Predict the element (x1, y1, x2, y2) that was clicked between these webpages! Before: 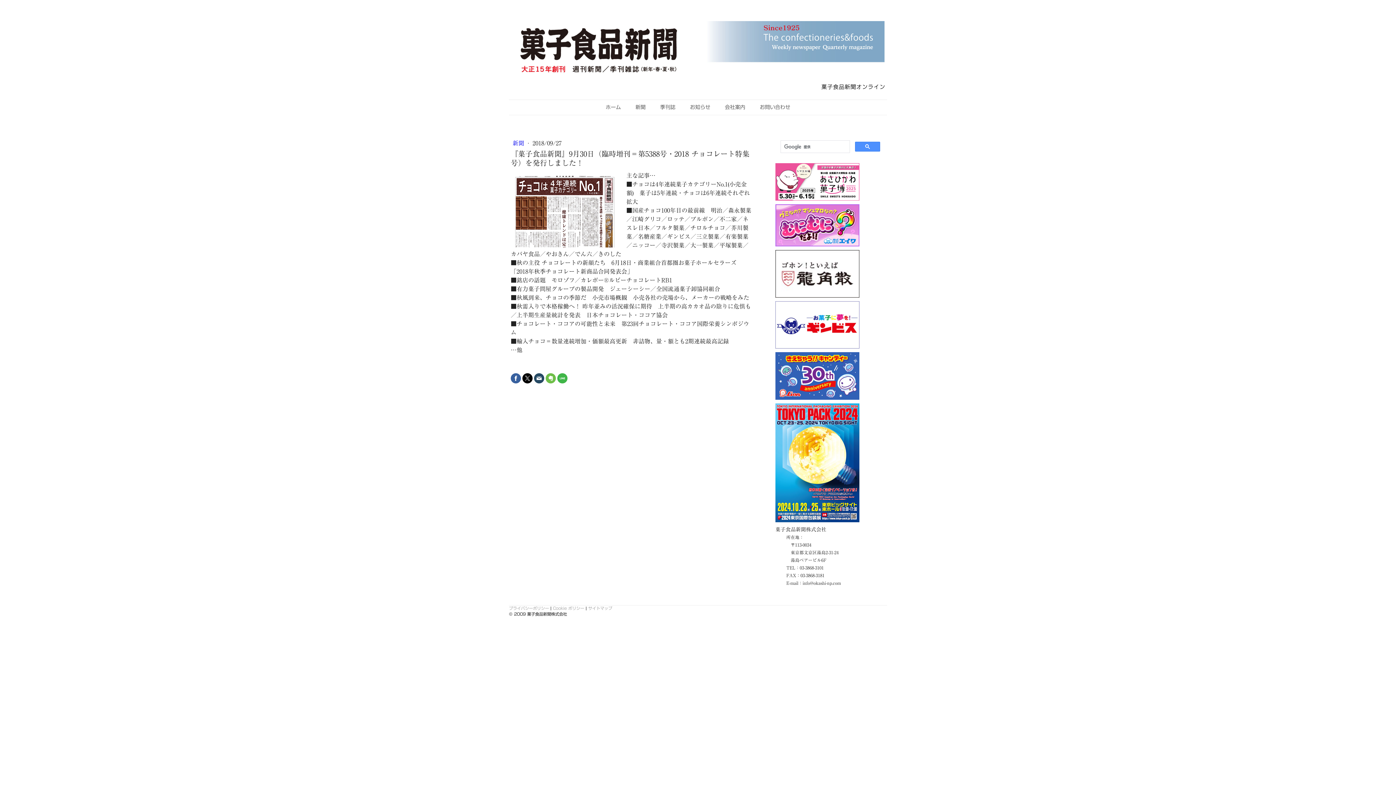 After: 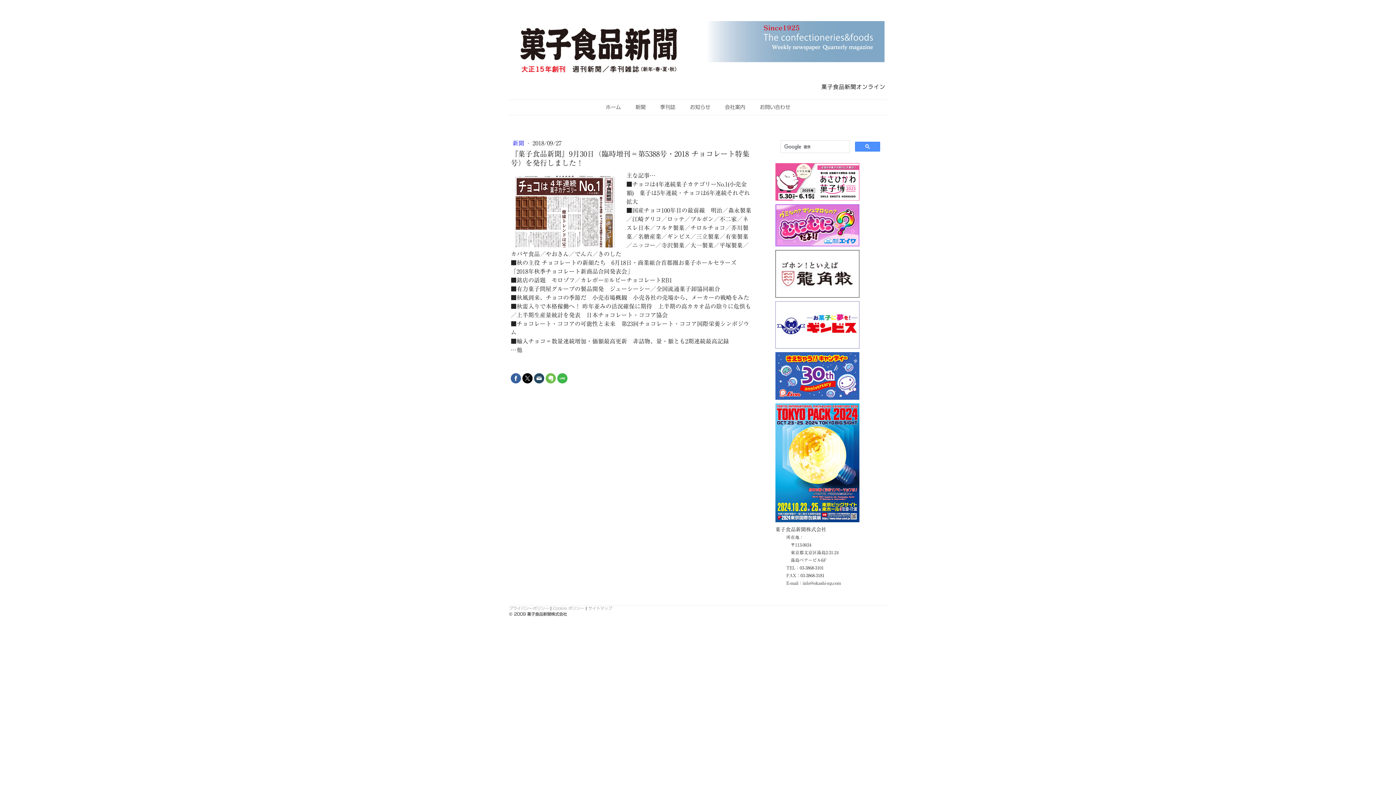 Action: bbox: (545, 373, 556, 383)